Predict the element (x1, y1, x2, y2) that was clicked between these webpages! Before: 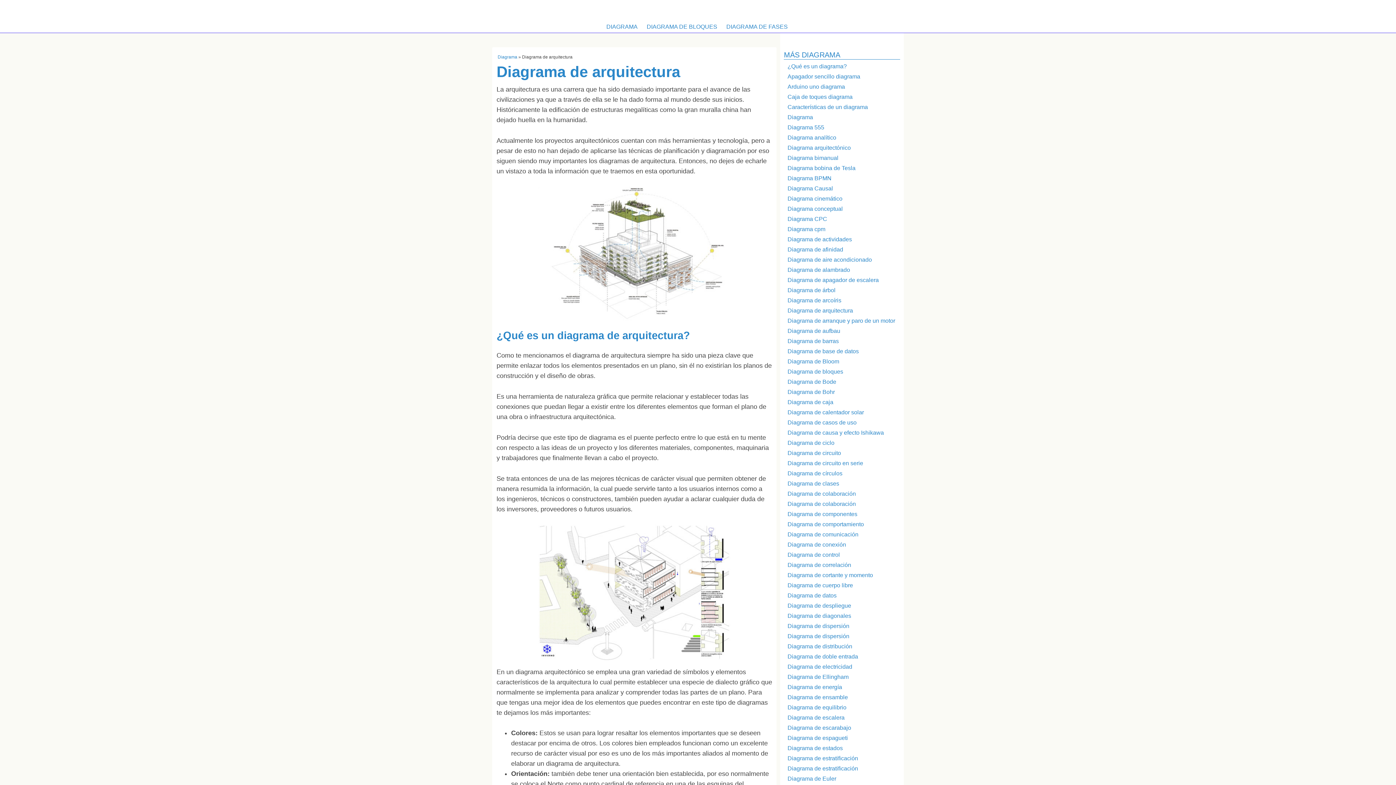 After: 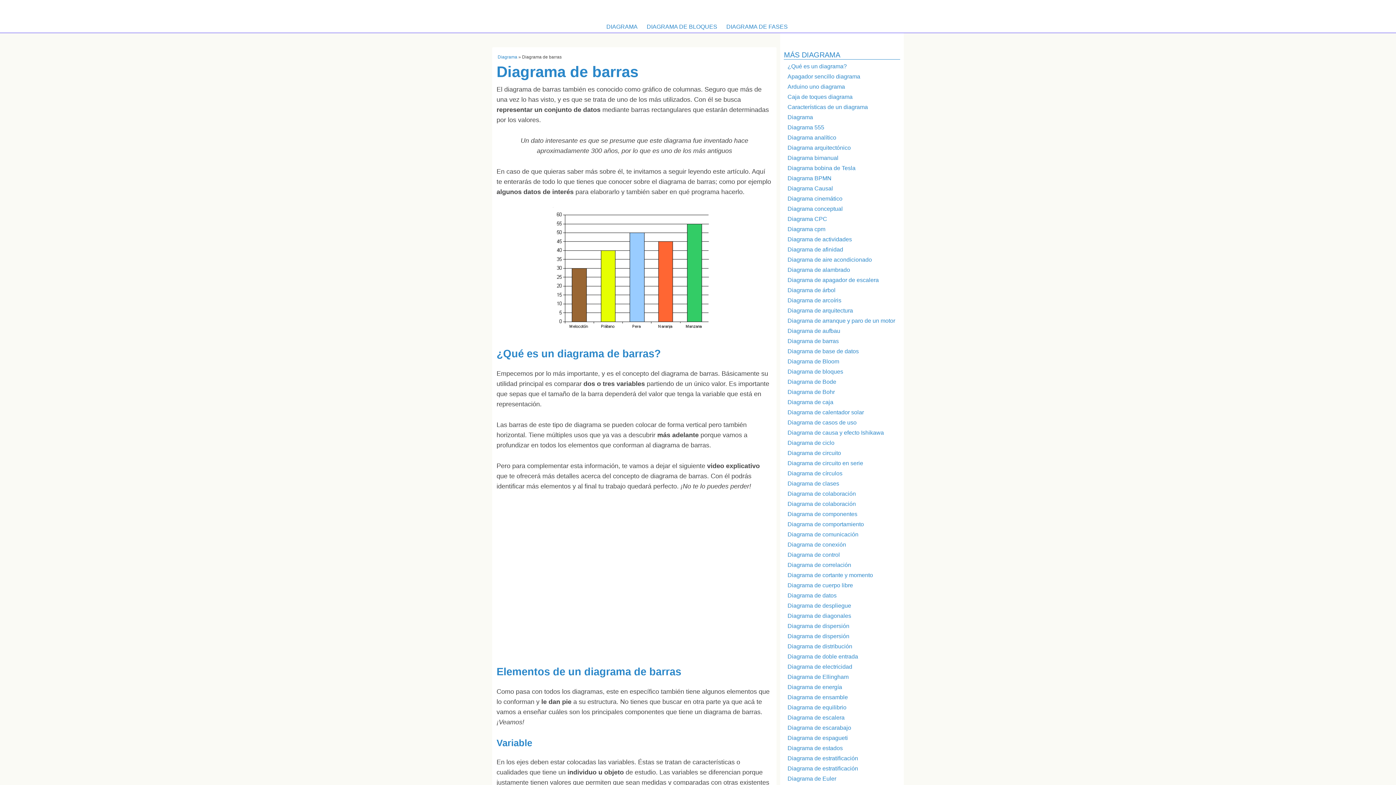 Action: label: Diagrama de barras bbox: (780, 338, 903, 348)